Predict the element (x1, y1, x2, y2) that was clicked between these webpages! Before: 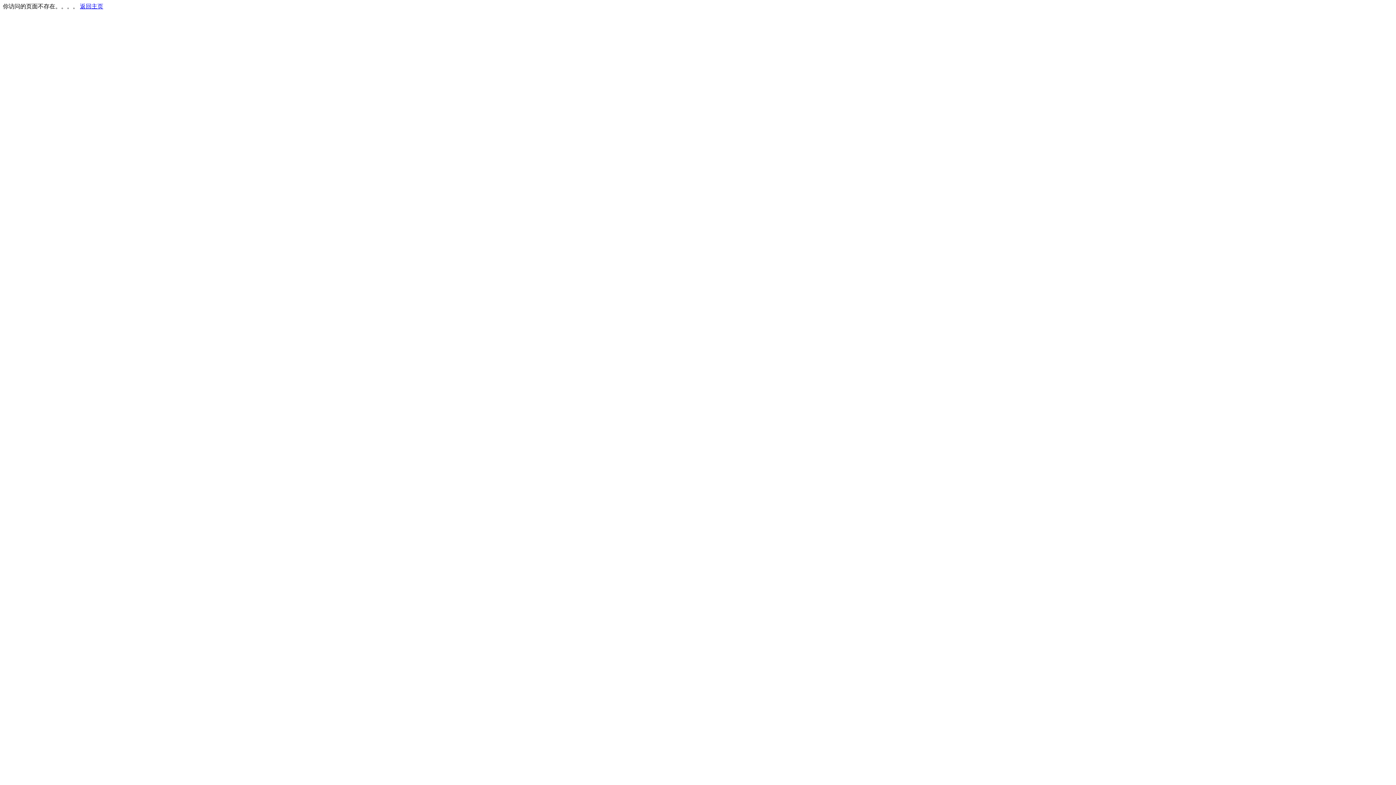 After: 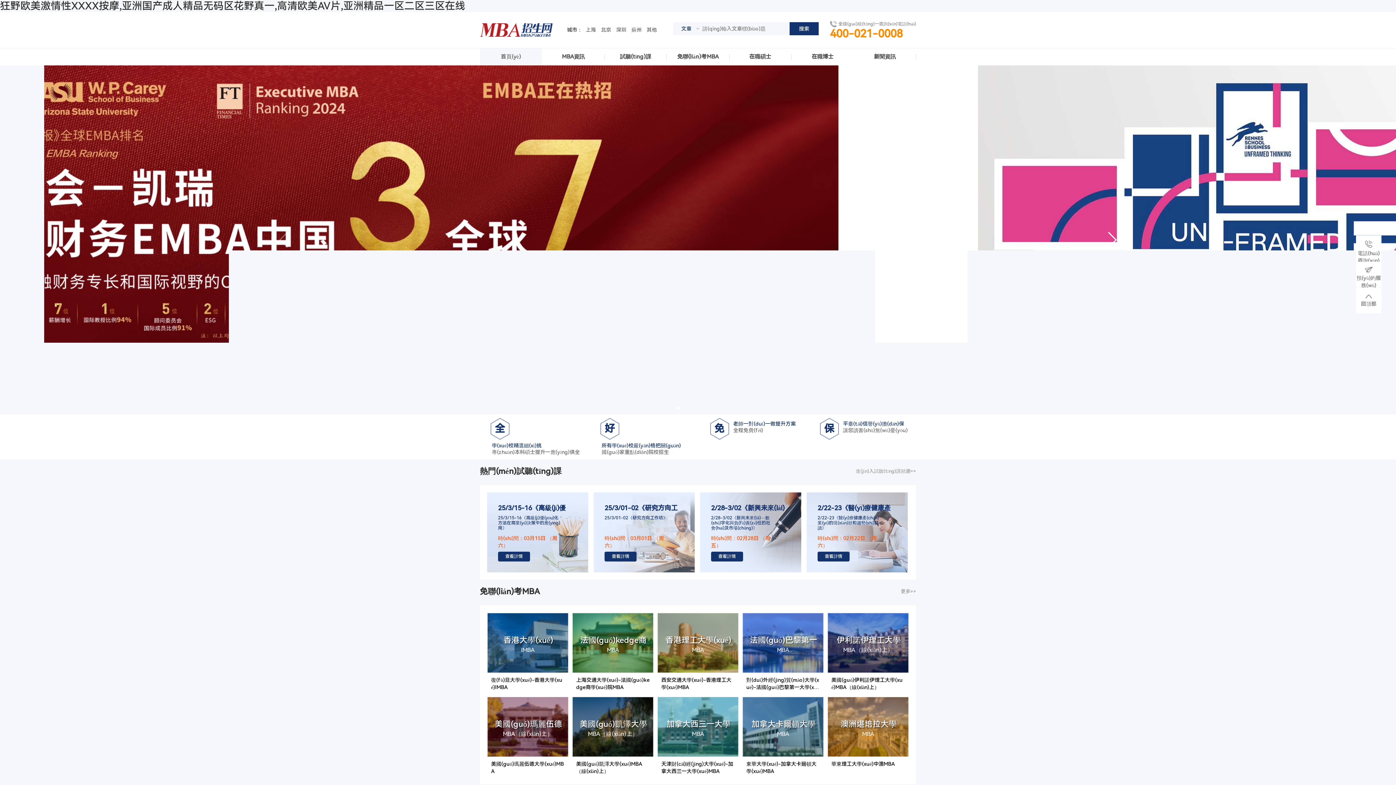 Action: bbox: (80, 3, 103, 9) label: 返回主页